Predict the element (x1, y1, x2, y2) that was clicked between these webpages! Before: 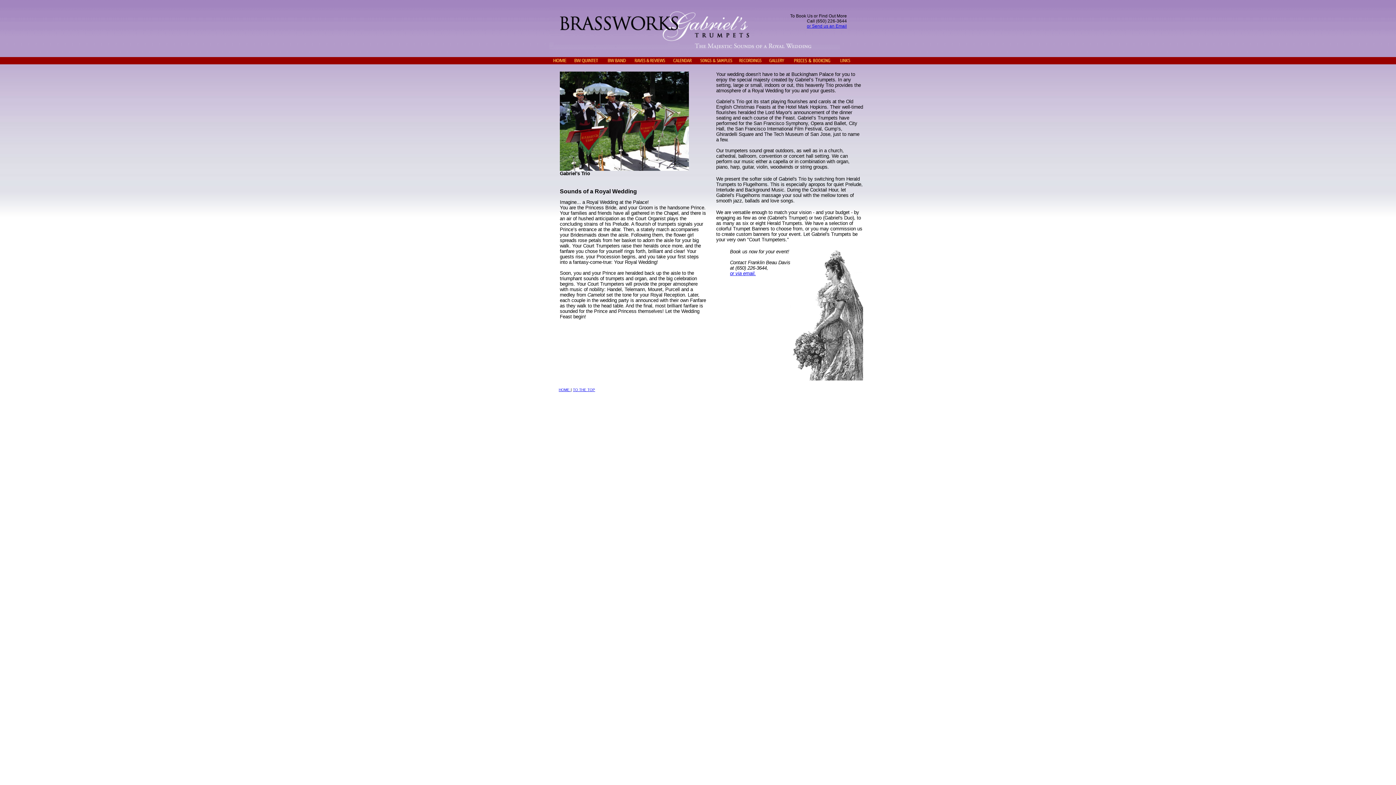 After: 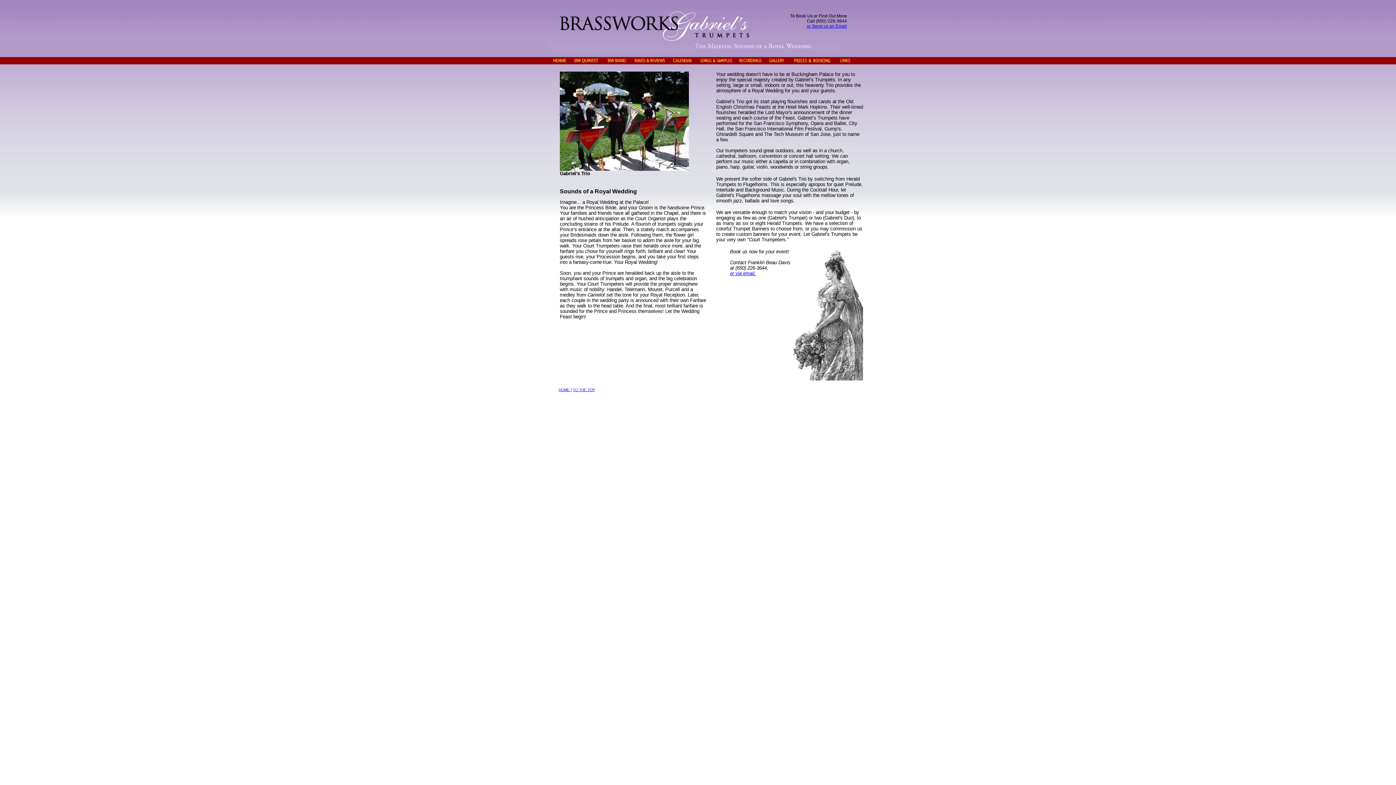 Action: label: or via email. bbox: (730, 270, 756, 276)